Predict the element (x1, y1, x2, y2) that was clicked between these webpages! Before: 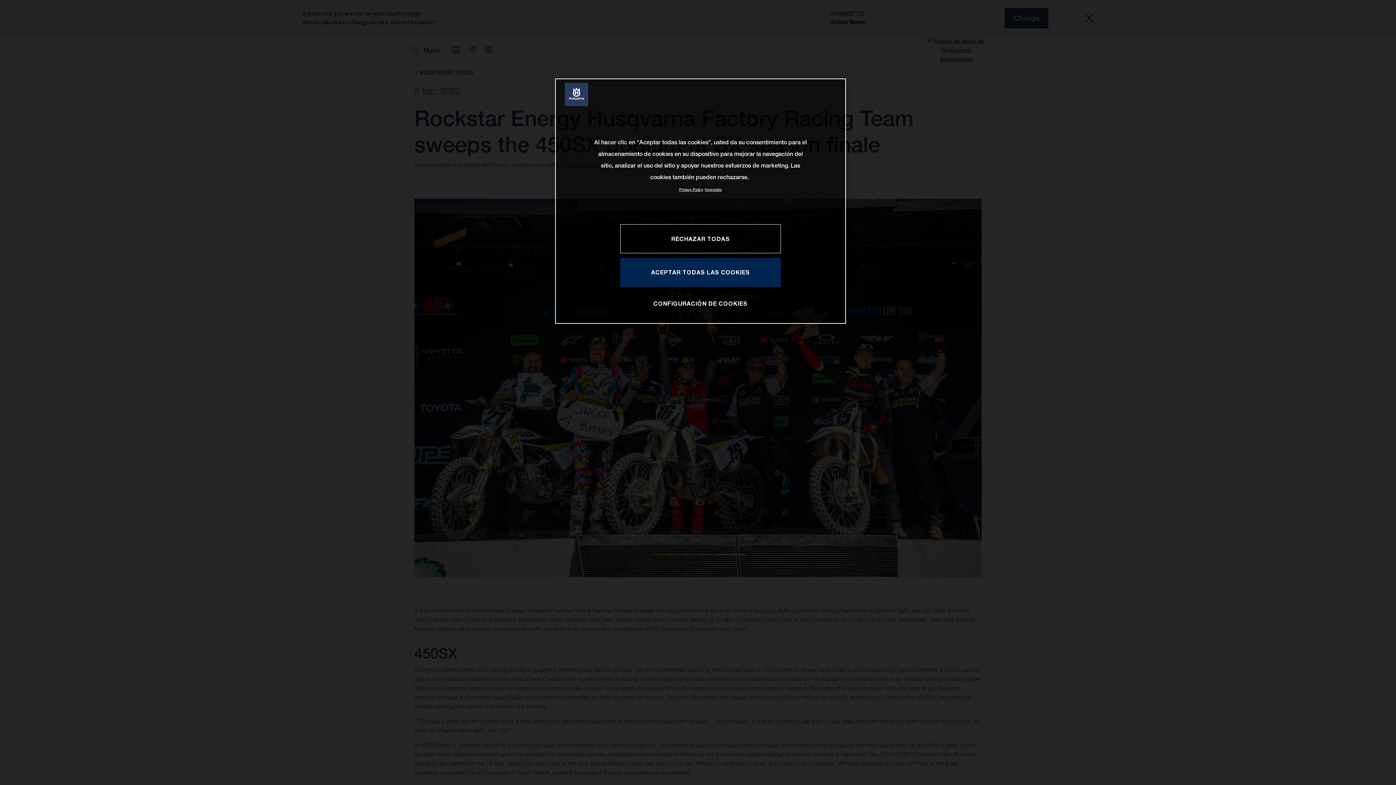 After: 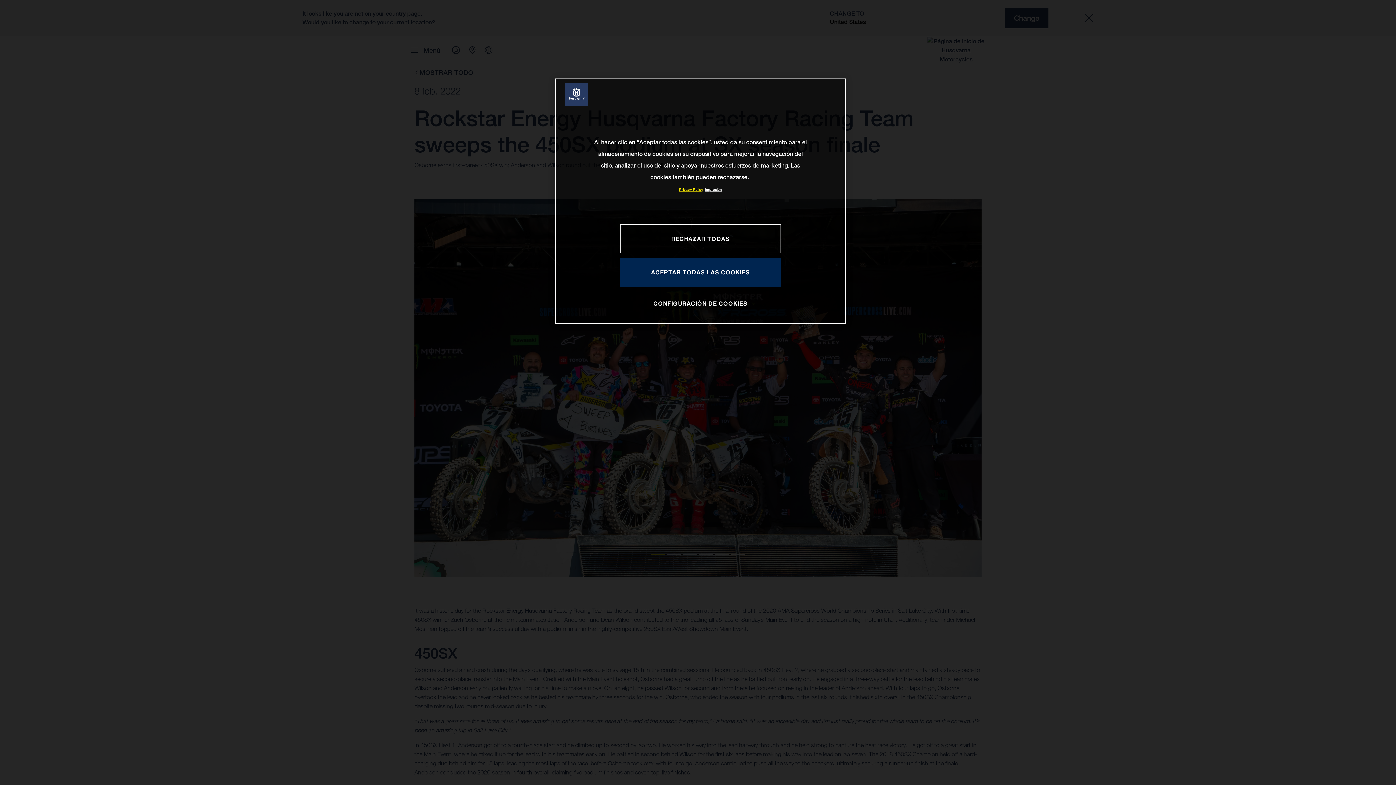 Action: label: Más información sobre su privacidad, se abre en una nueva pestaña bbox: (679, 187, 703, 192)